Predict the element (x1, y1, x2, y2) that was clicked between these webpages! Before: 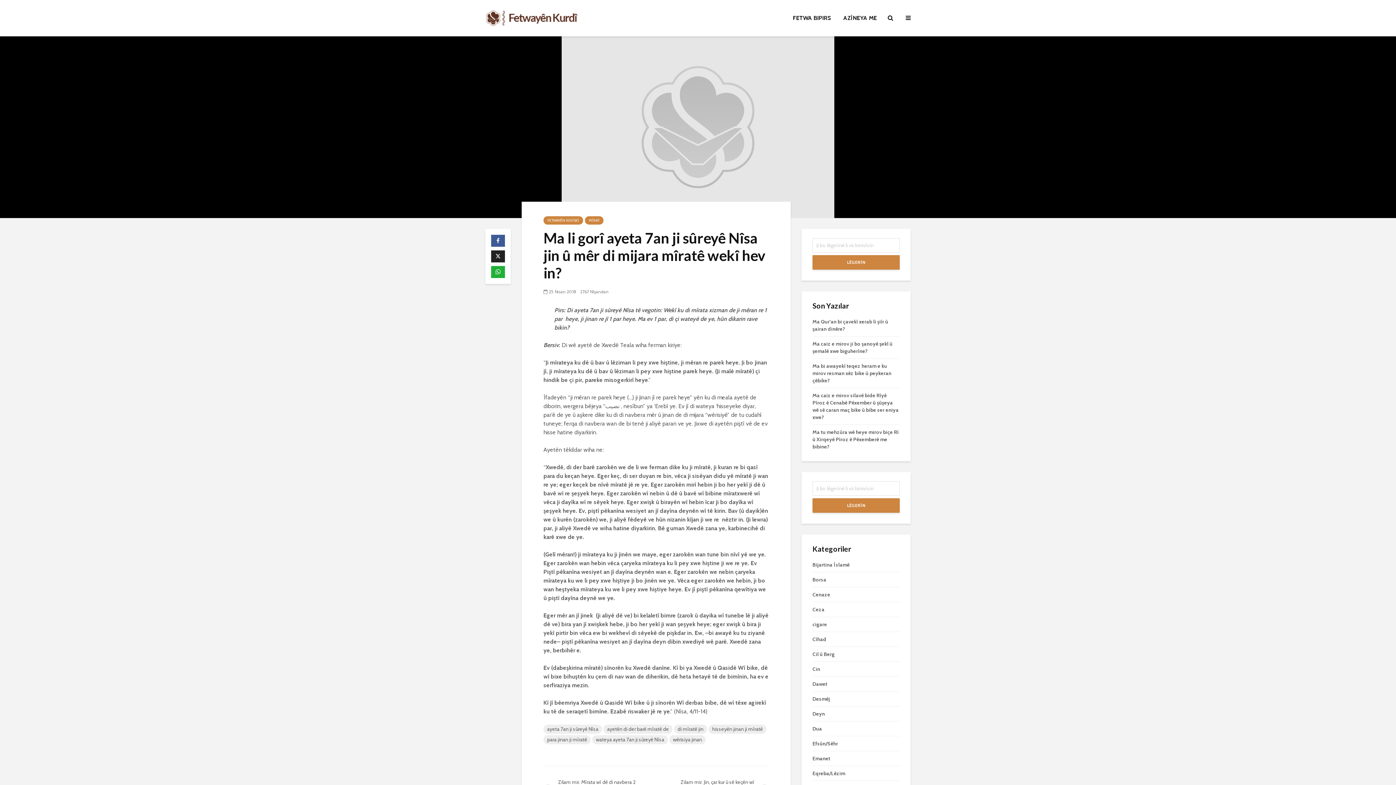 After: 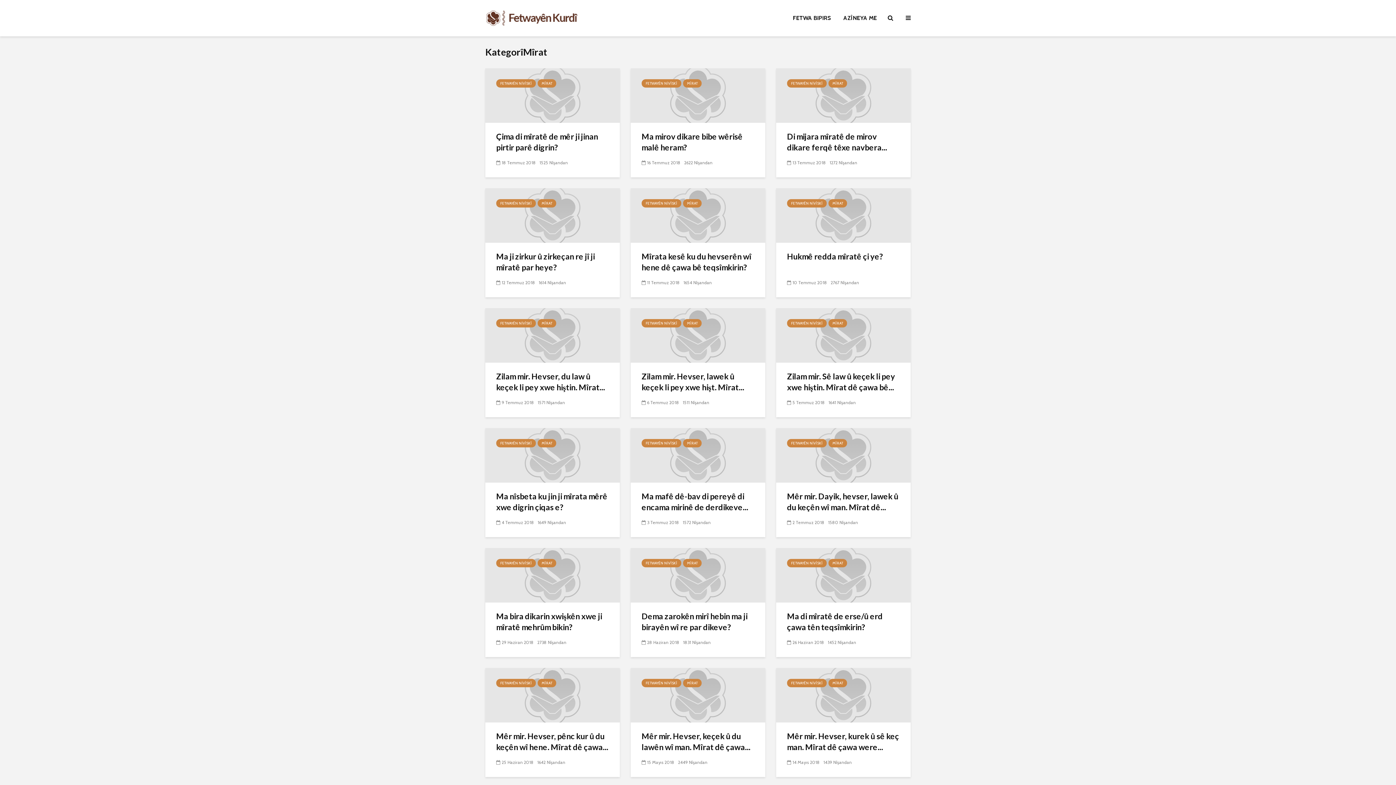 Action: label: MÎRAT bbox: (585, 216, 603, 224)